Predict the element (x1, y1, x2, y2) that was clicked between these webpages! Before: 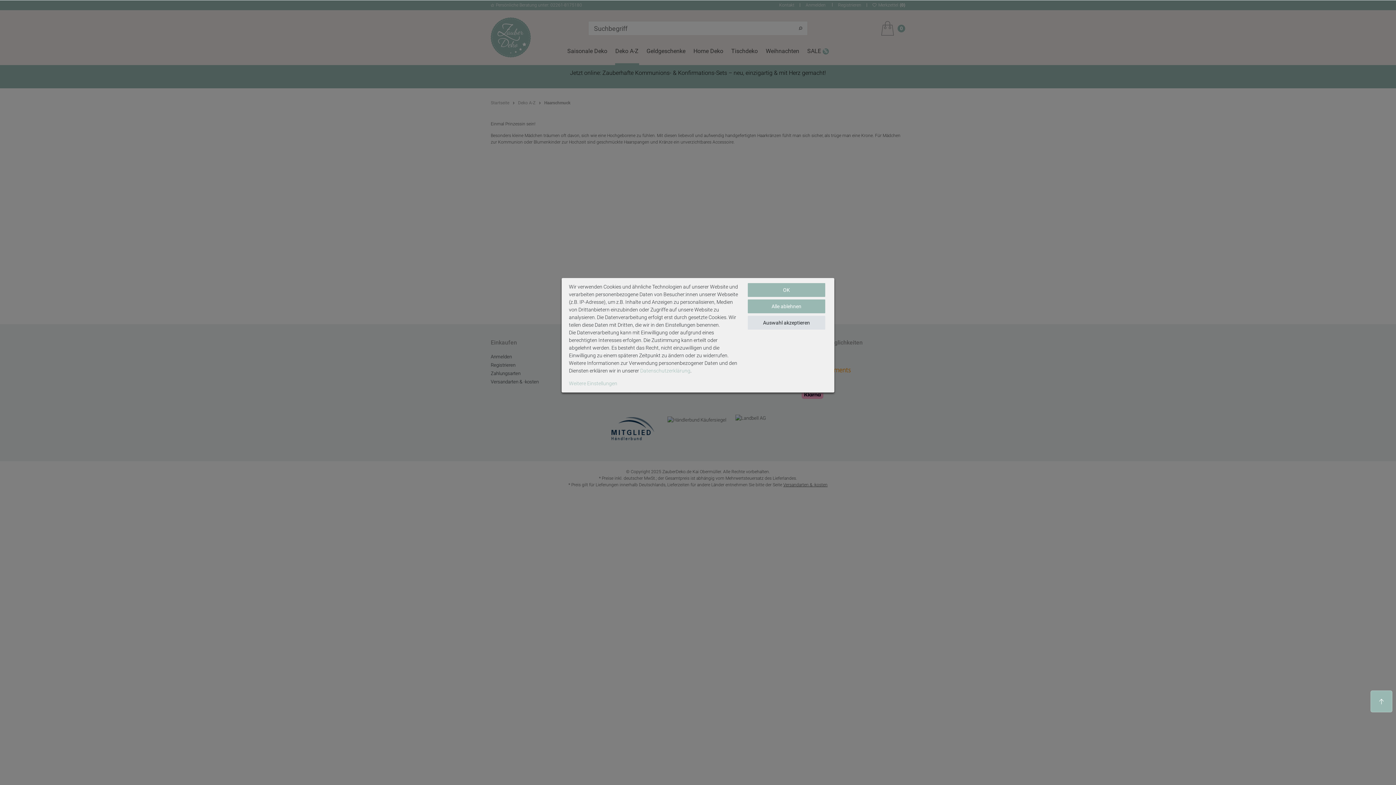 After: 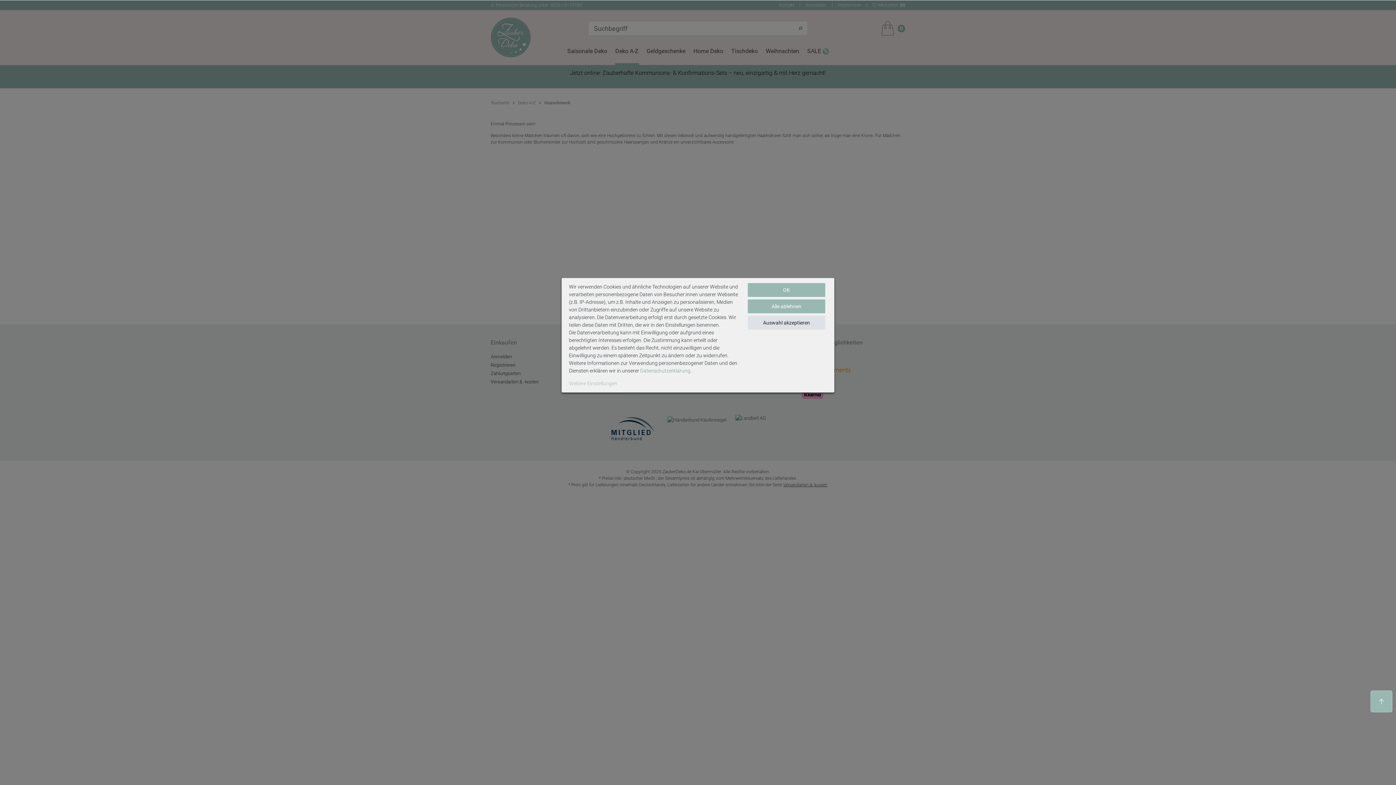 Action: label: Daten­schutz­erklärung bbox: (640, 367, 690, 373)